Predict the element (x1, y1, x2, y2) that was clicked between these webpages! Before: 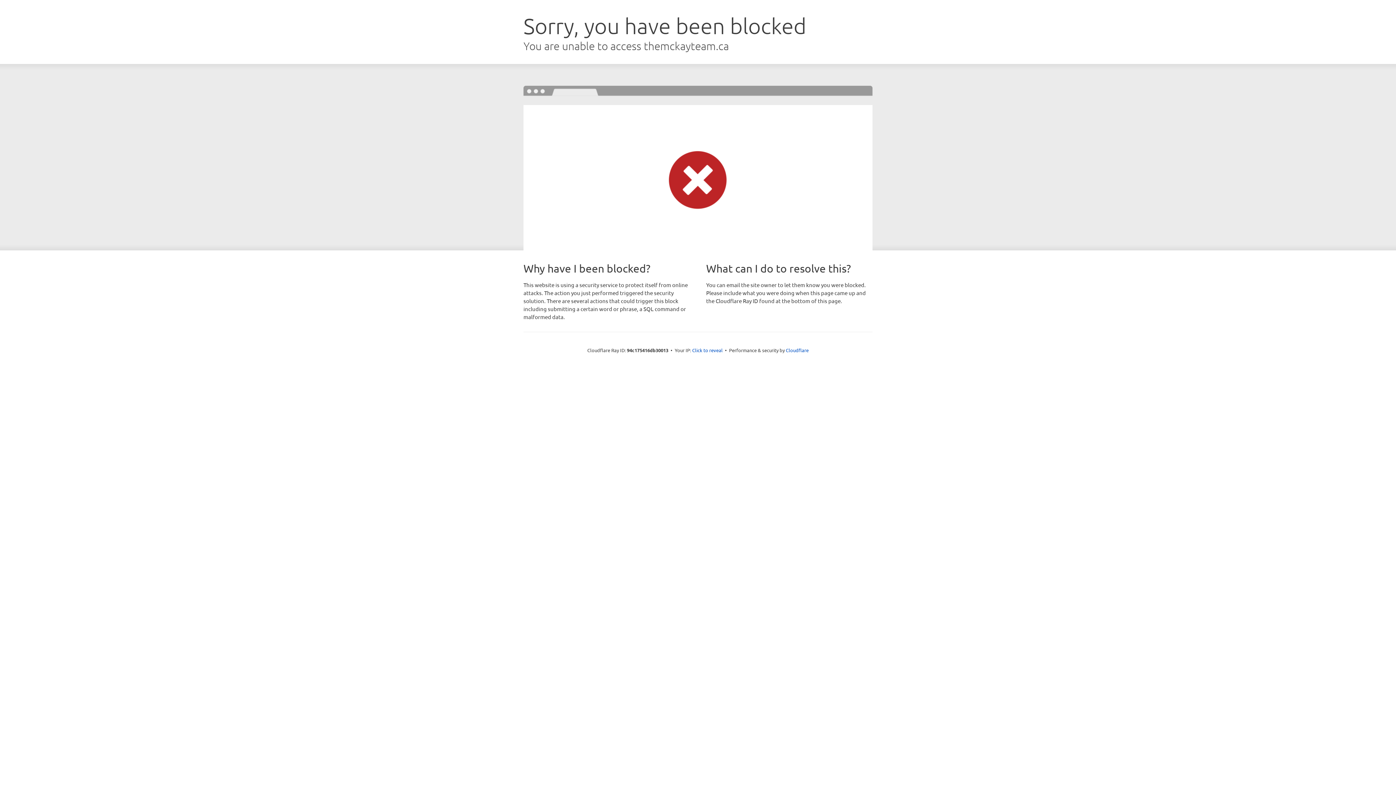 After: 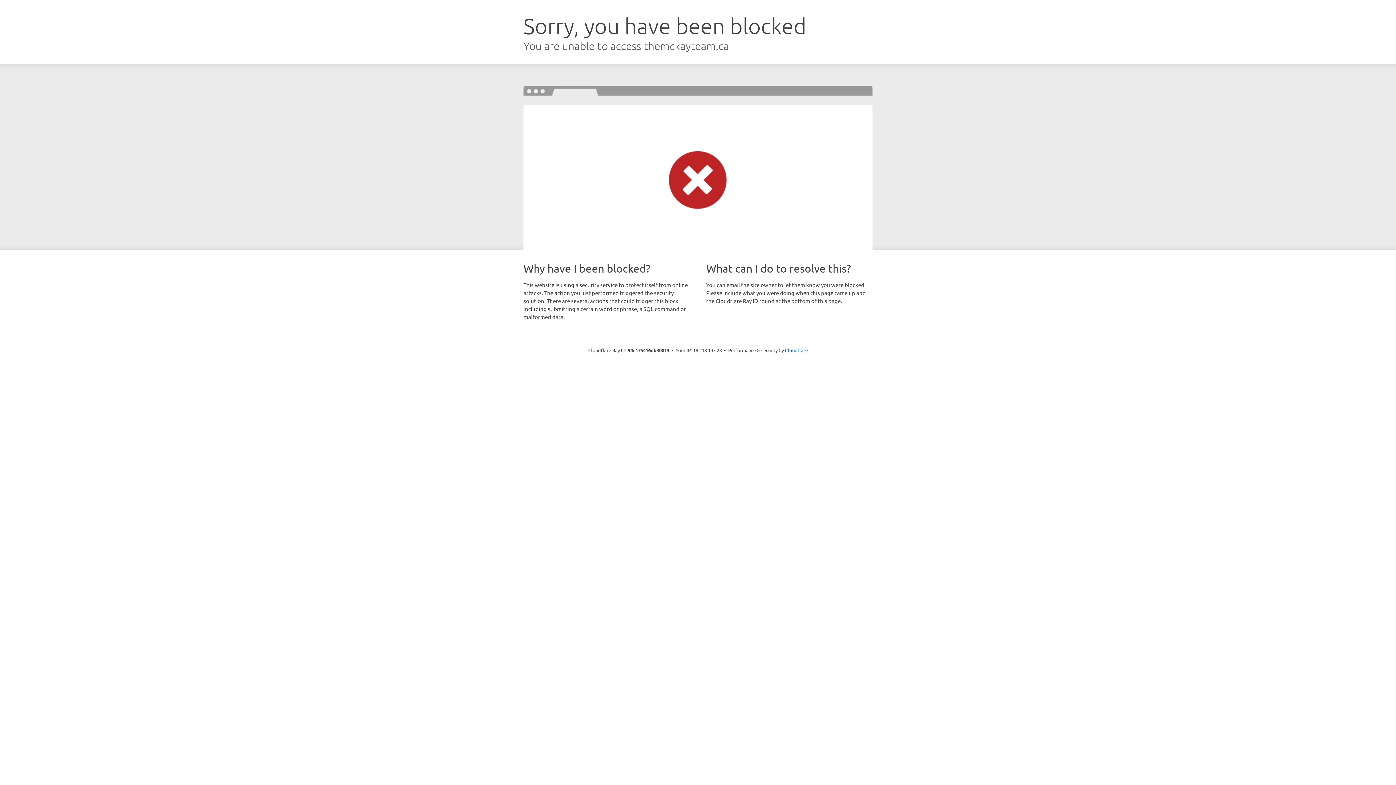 Action: label: Click to reveal bbox: (692, 346, 722, 353)